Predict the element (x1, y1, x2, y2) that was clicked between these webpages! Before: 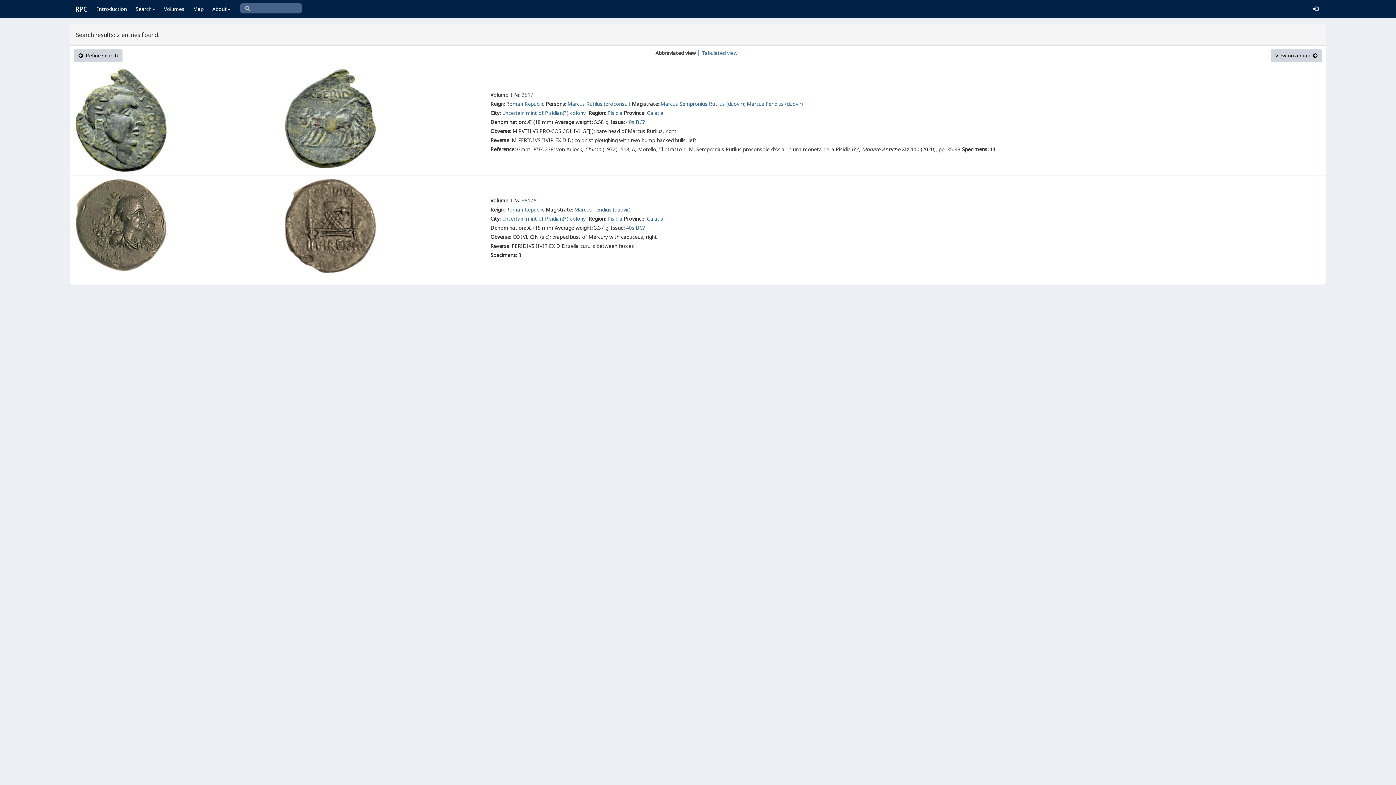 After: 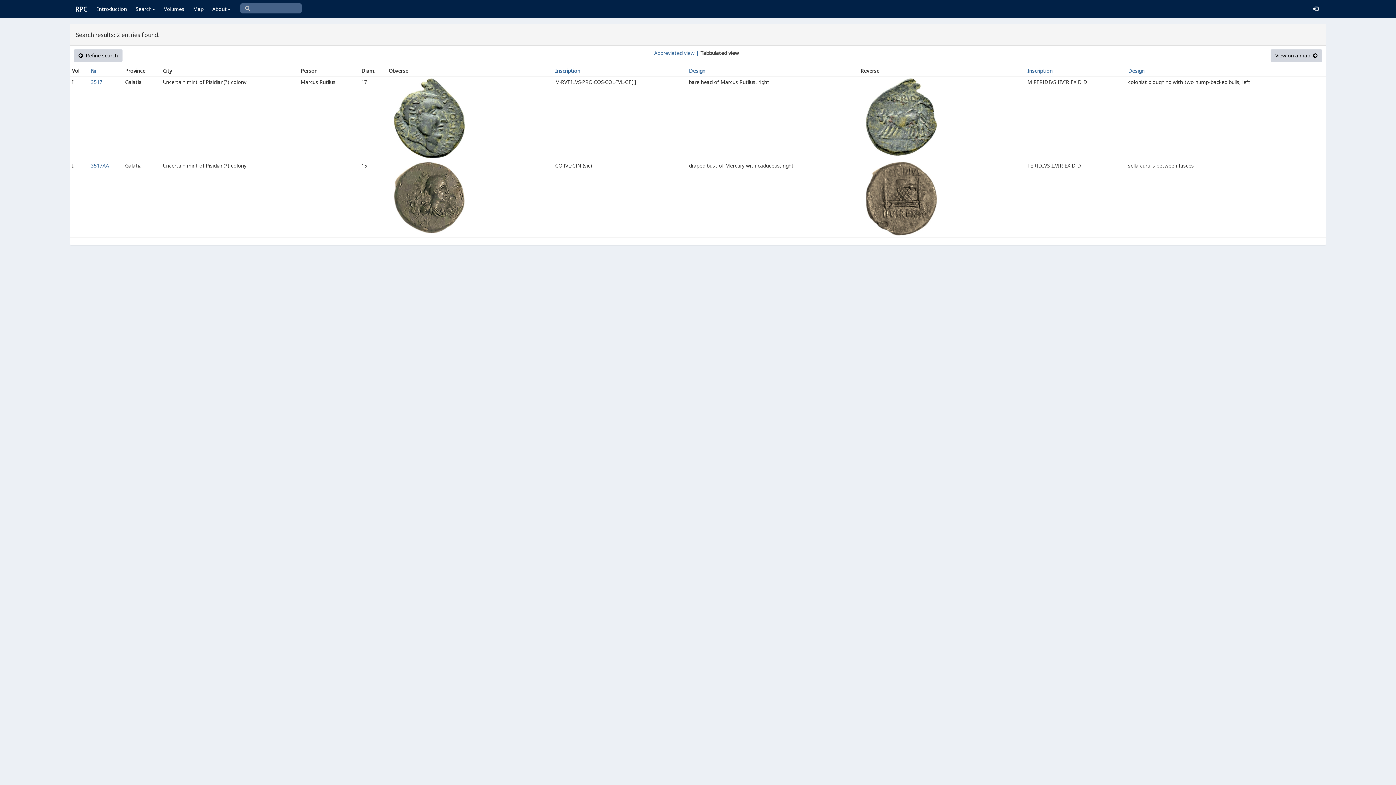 Action: label:  │ Tabulated view bbox: (696, 49, 737, 56)